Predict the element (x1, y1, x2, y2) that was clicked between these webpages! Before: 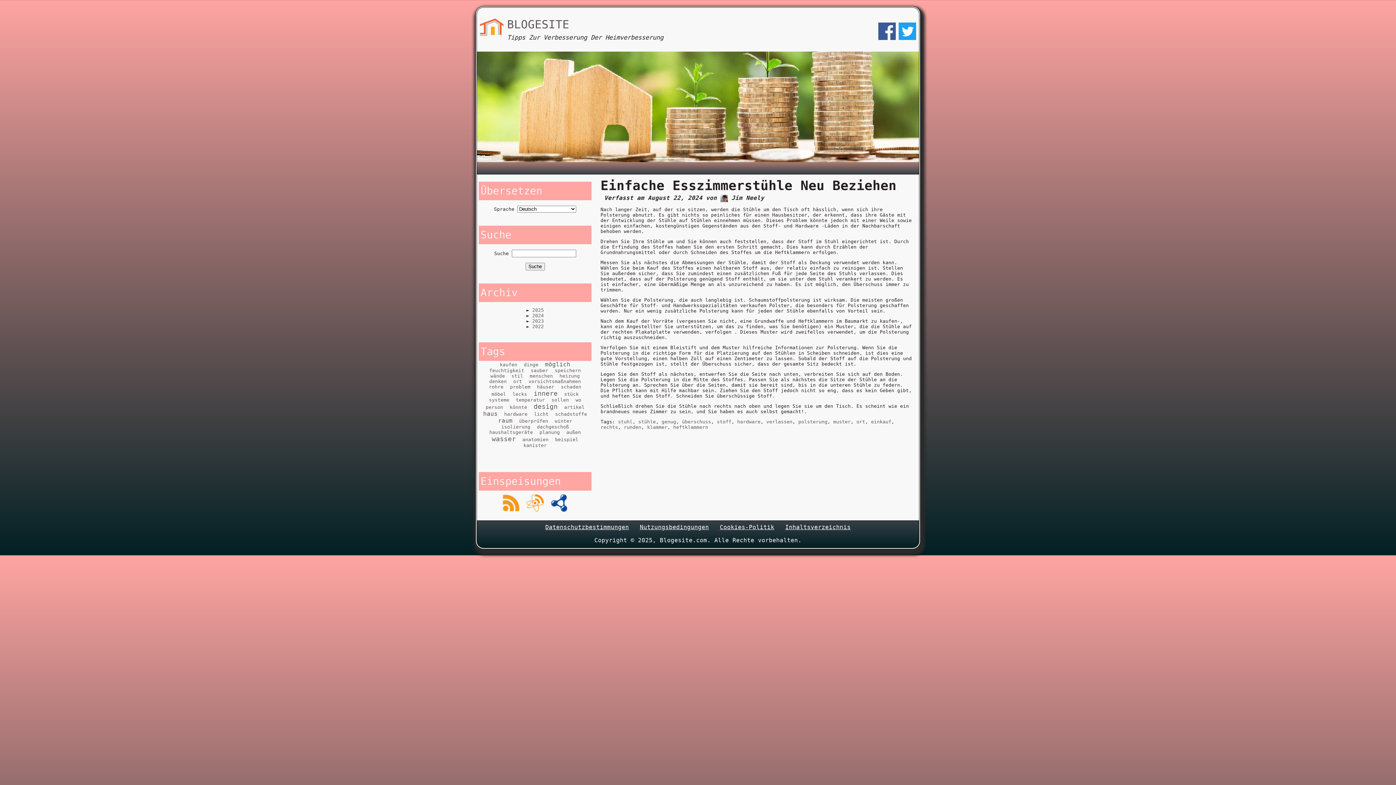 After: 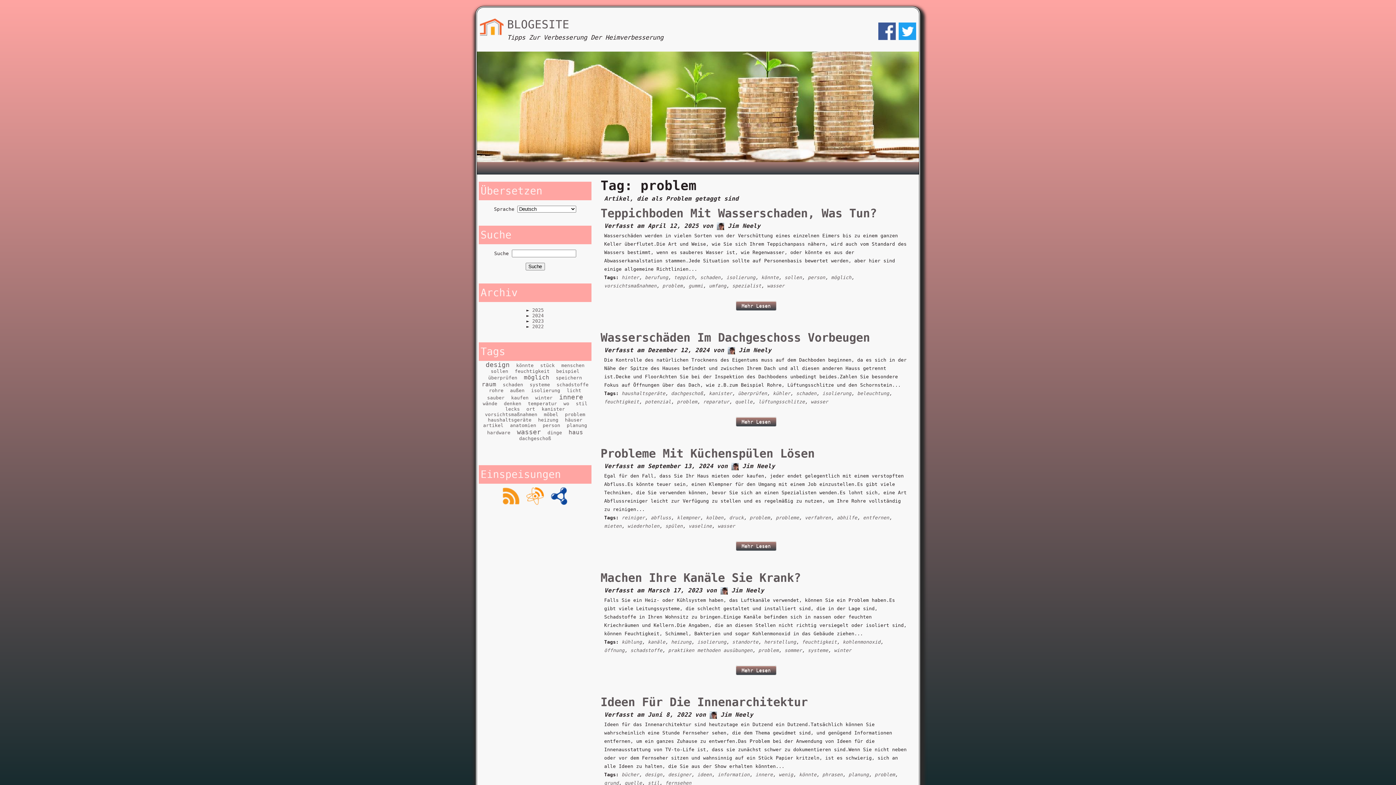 Action: bbox: (510, 384, 530, 389) label: problem